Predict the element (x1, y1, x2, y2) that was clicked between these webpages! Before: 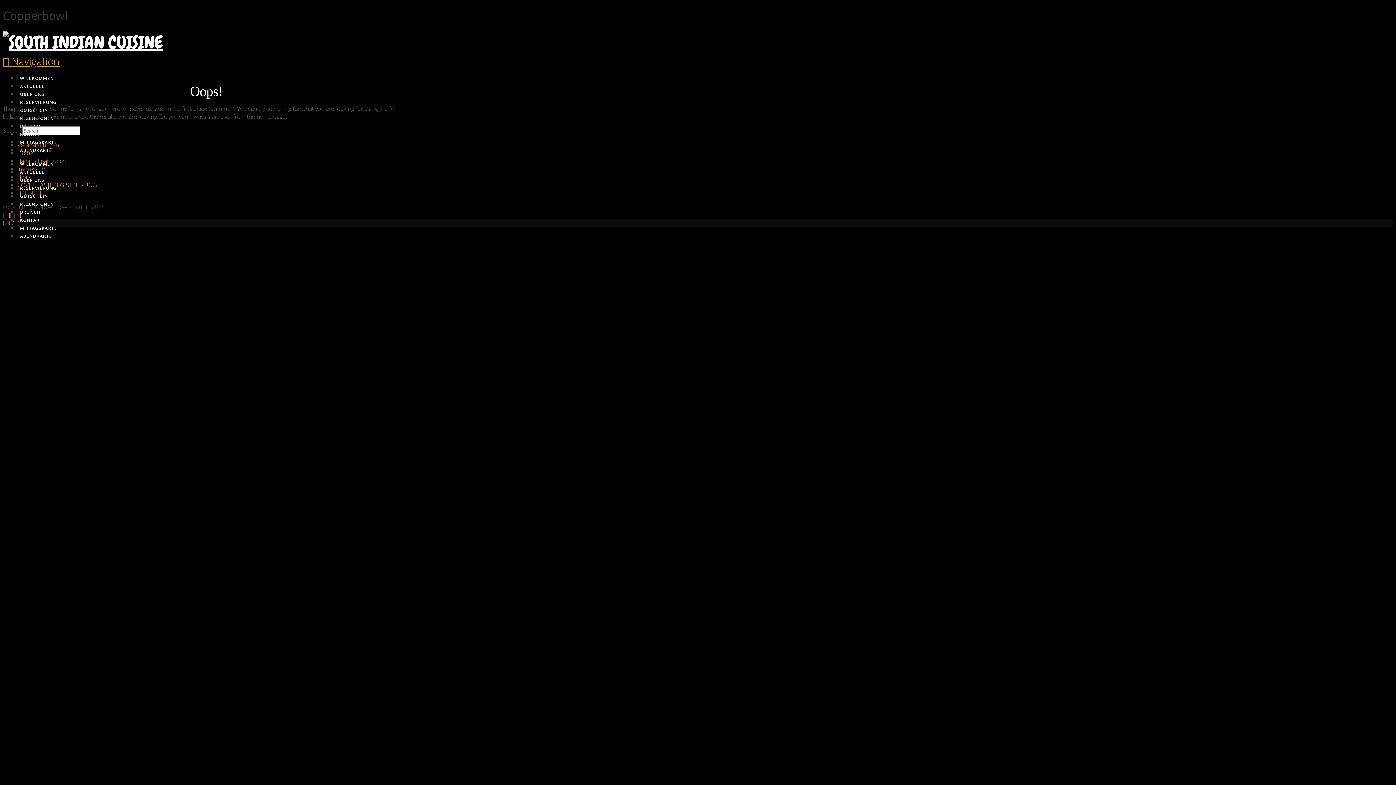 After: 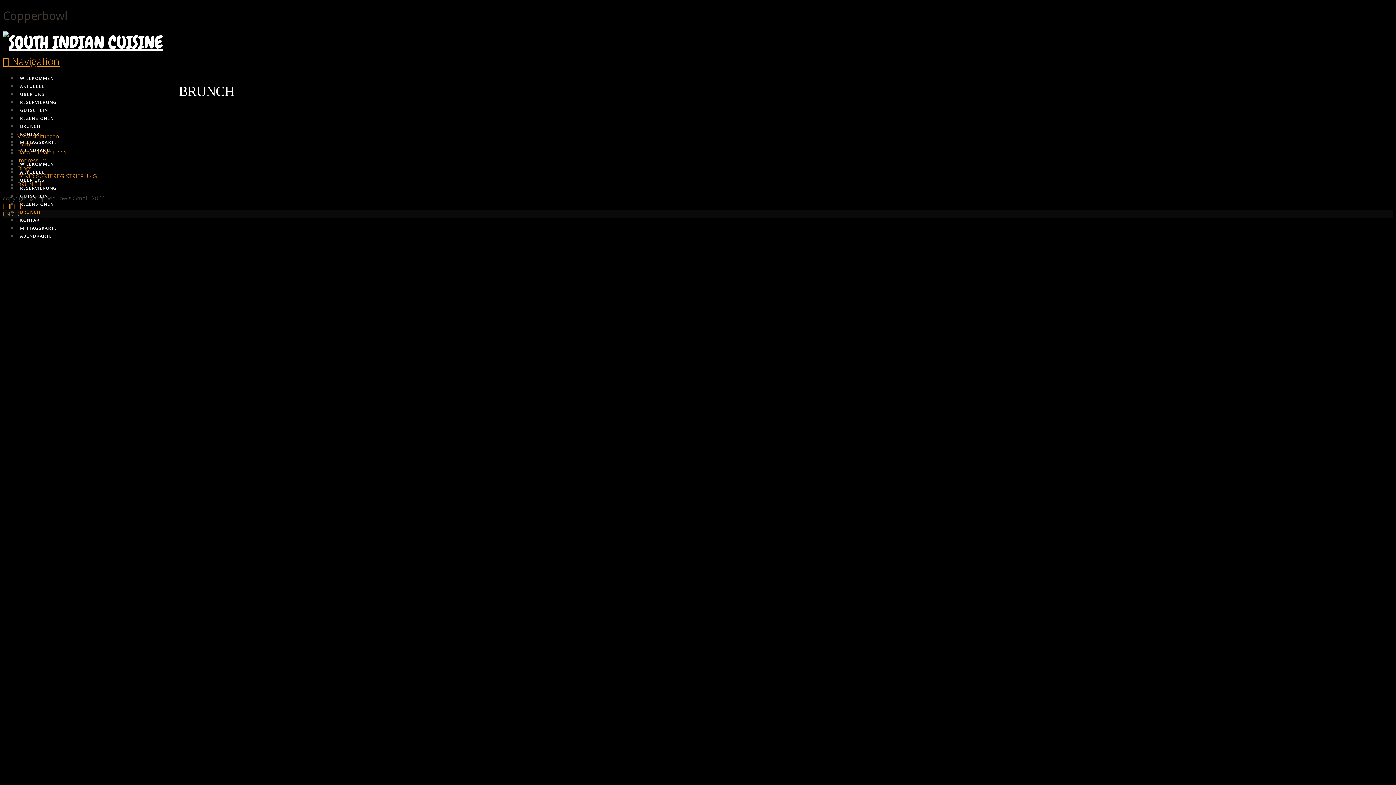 Action: bbox: (17, 189, 41, 197) label: BRUNCH